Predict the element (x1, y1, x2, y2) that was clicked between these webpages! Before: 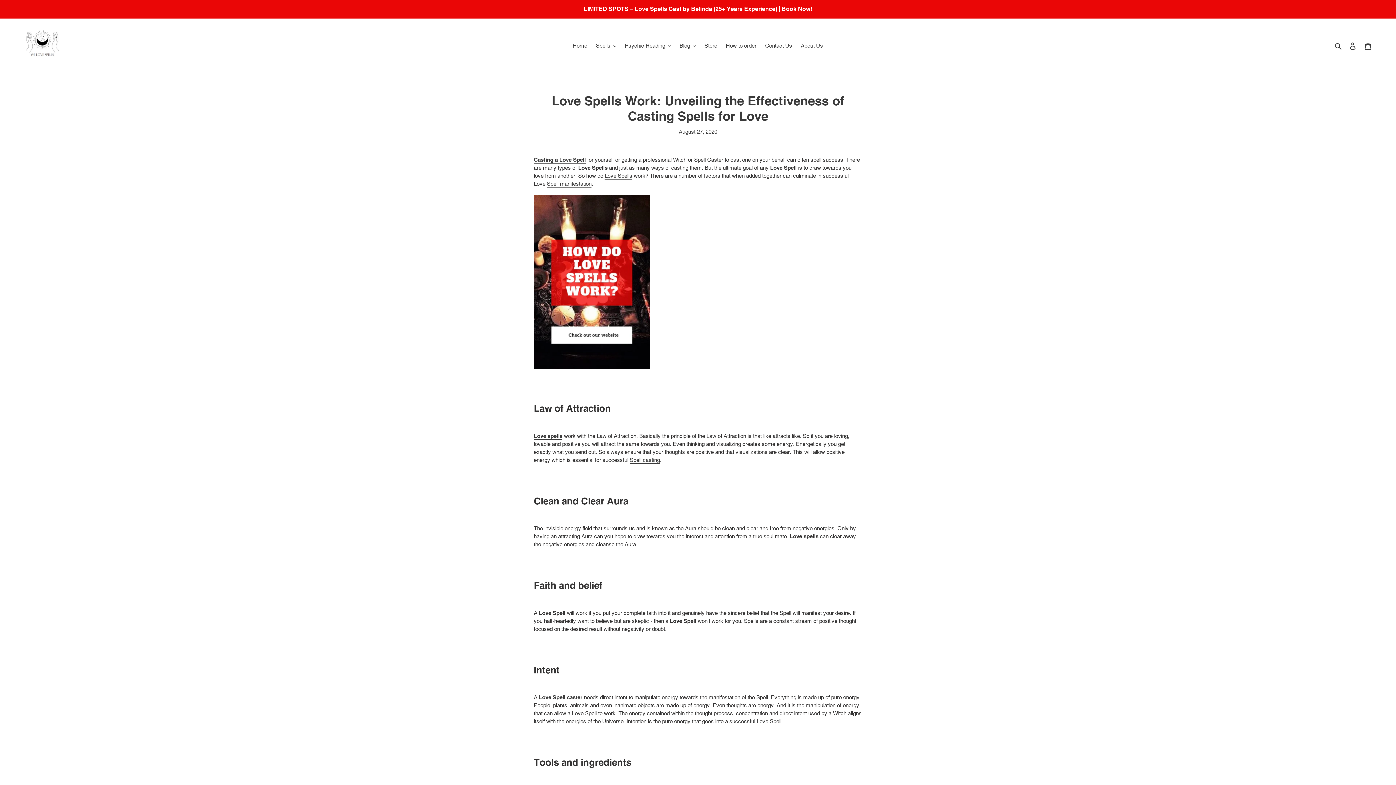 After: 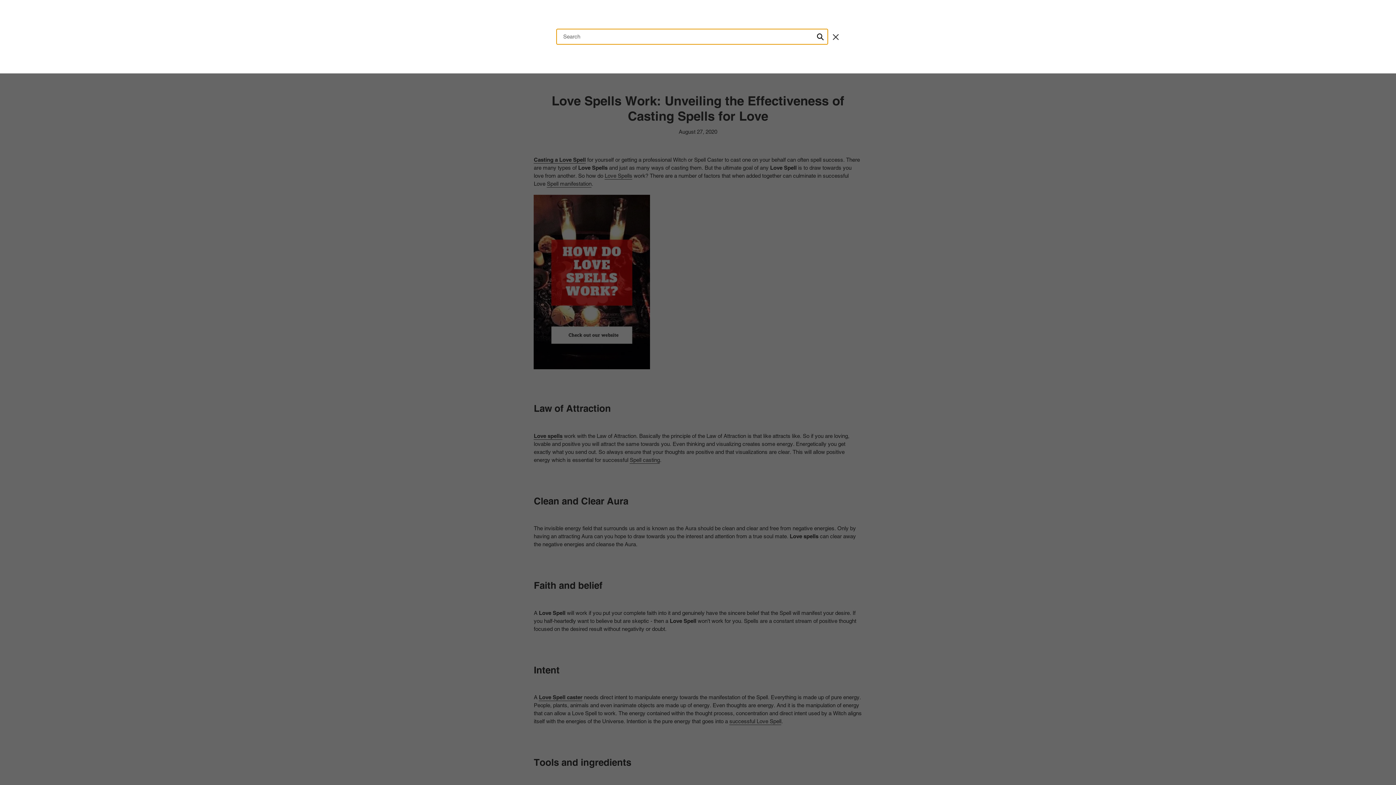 Action: label: Search bbox: (1332, 41, 1345, 50)